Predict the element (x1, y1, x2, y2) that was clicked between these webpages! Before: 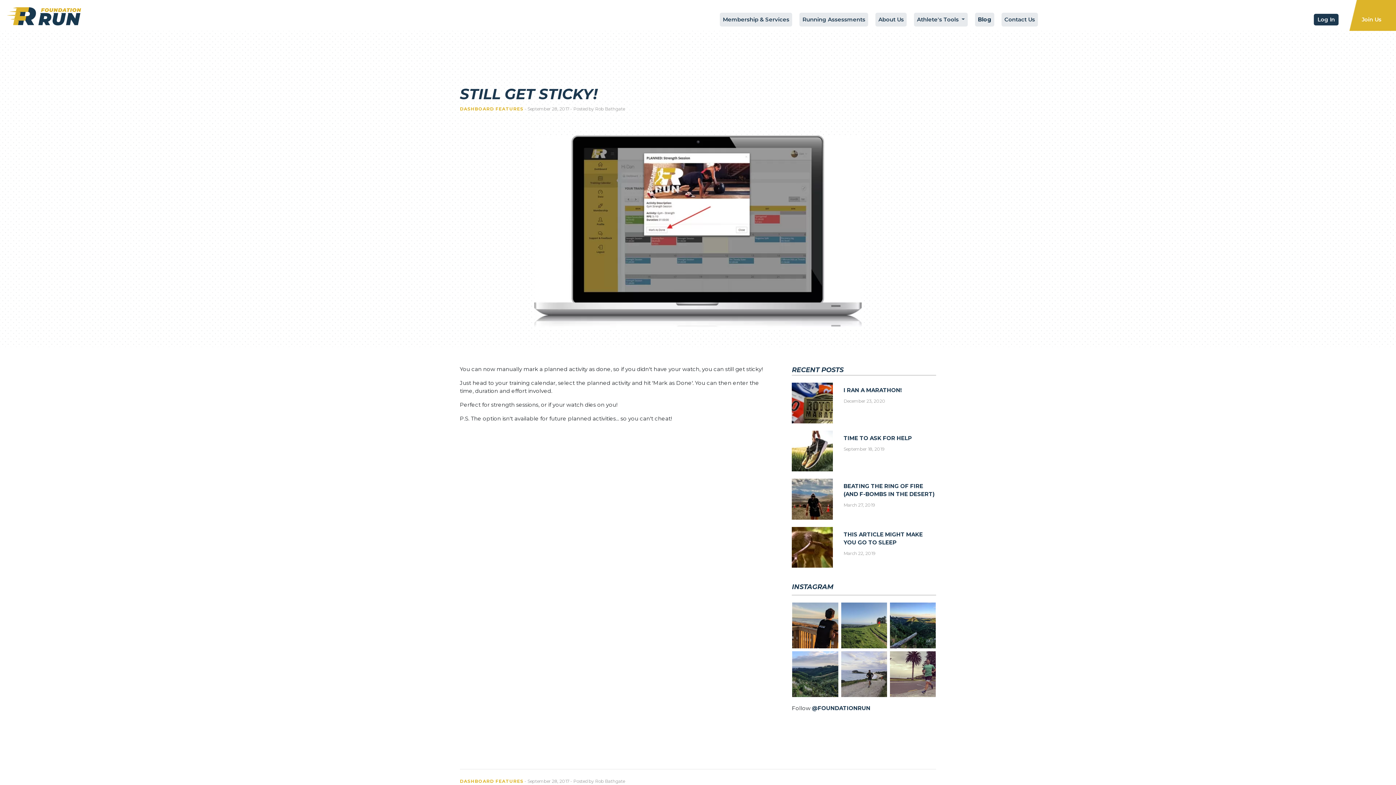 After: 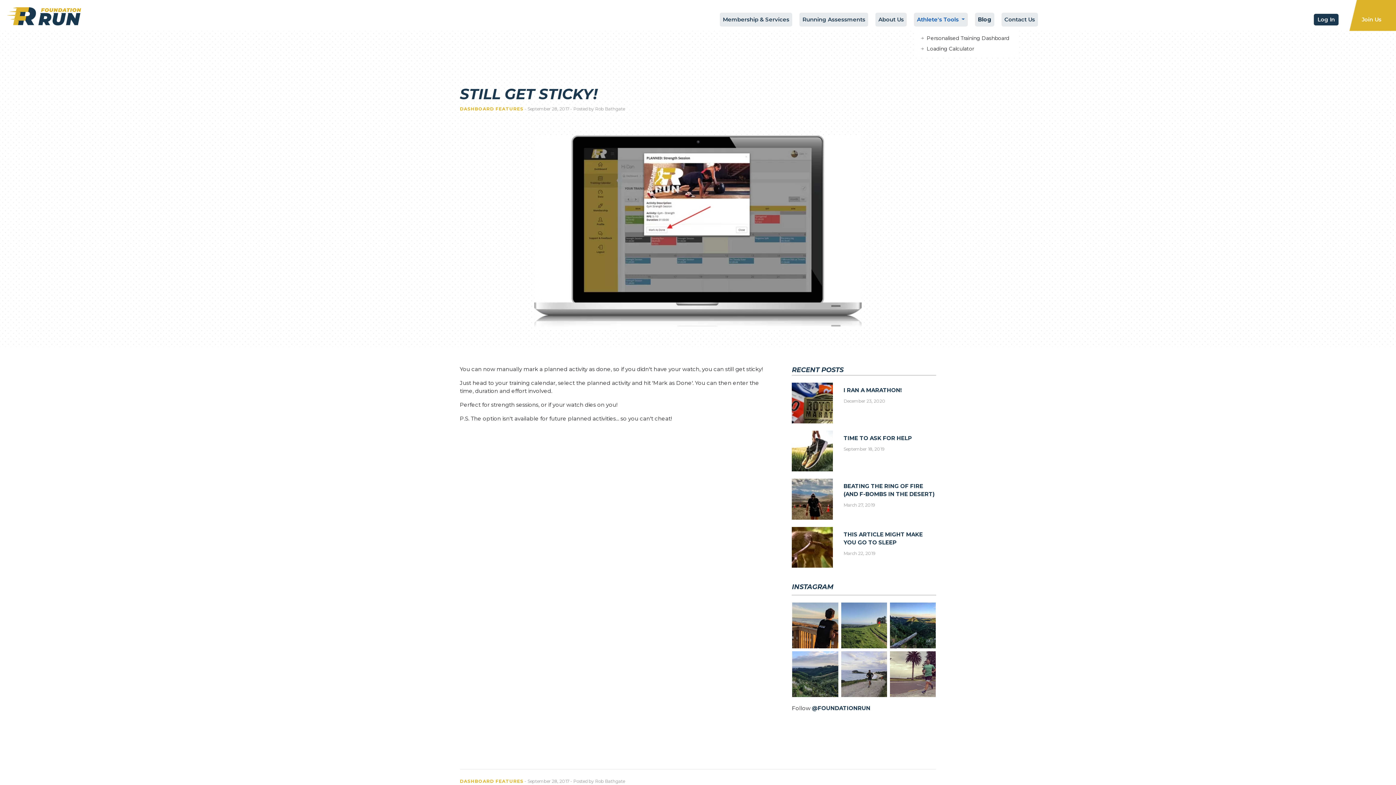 Action: bbox: (914, 12, 968, 26) label: Athlete's Tools 